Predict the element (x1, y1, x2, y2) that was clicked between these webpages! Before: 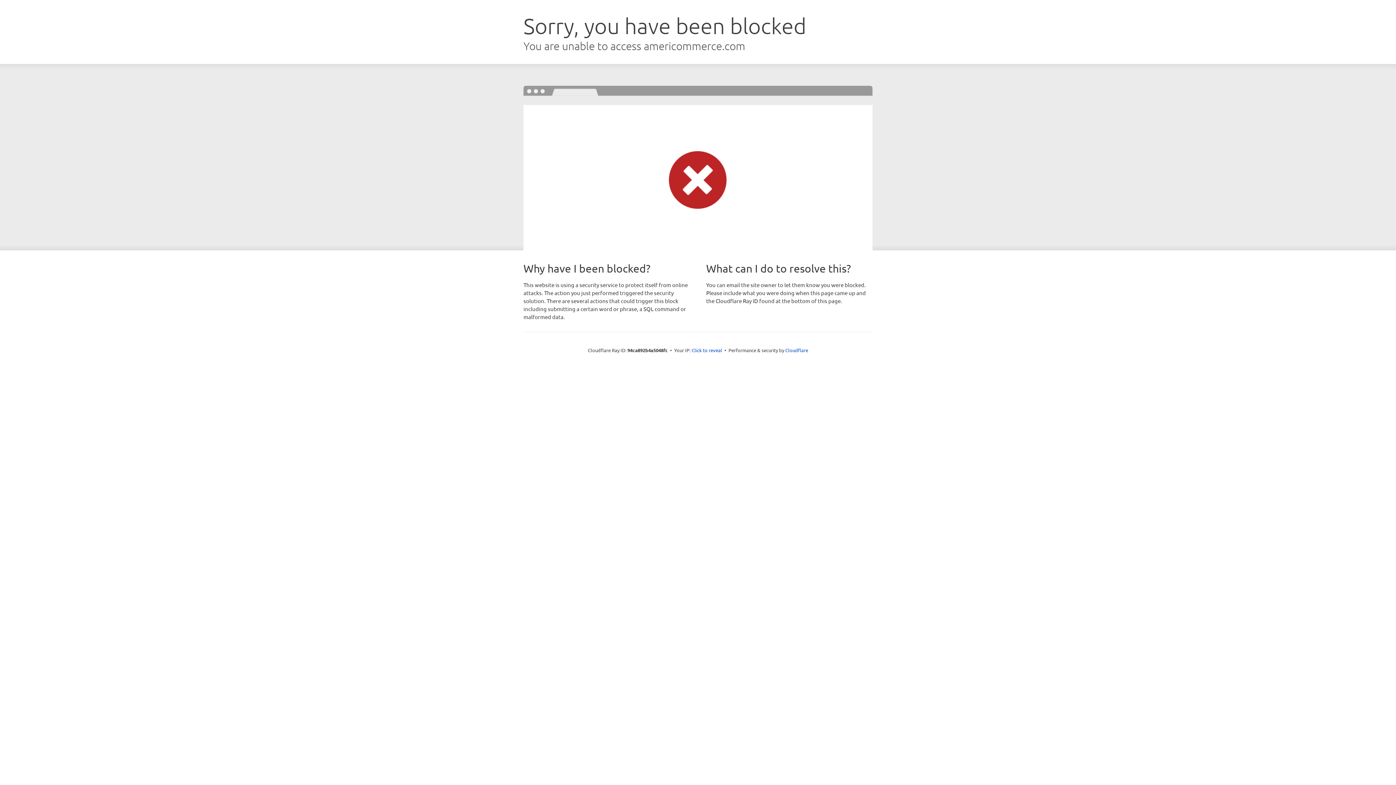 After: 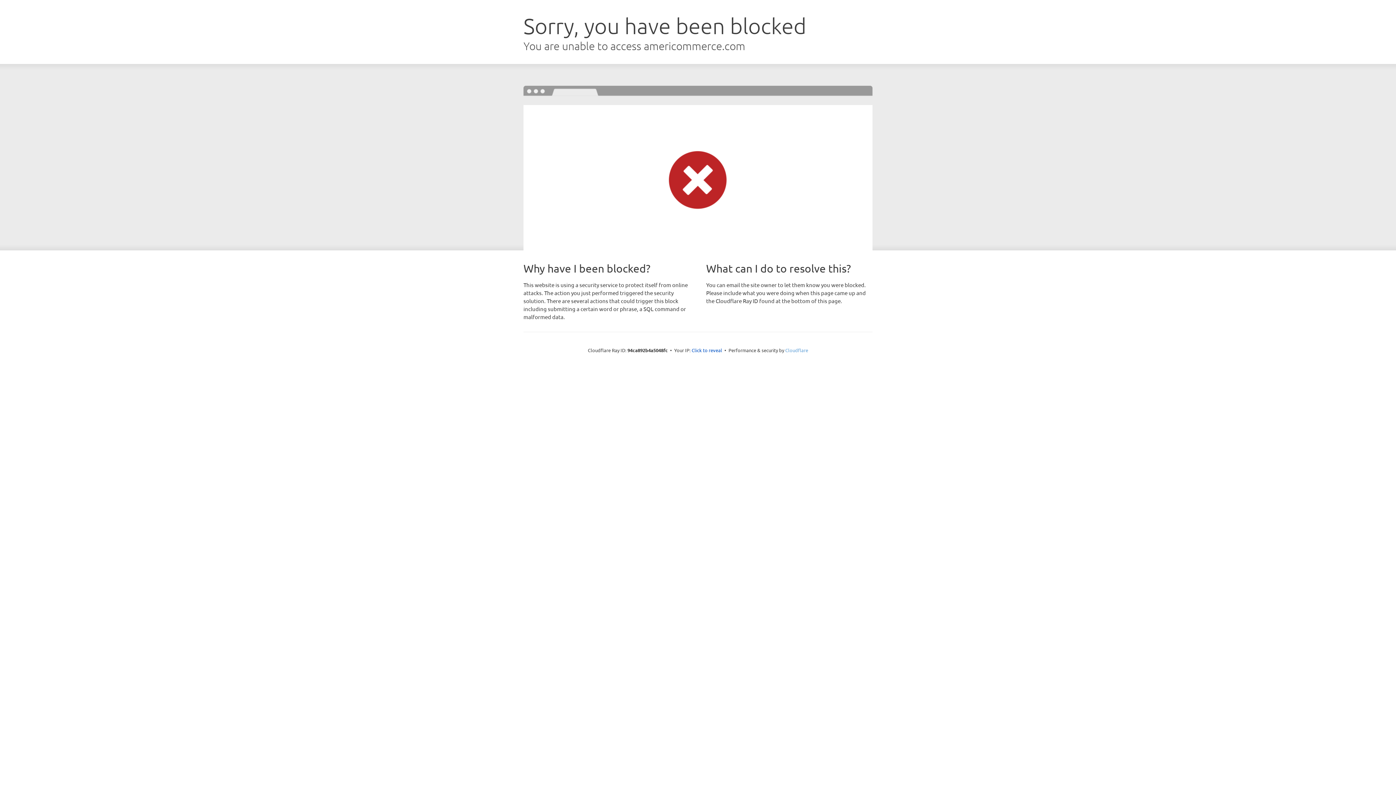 Action: bbox: (785, 347, 808, 353) label: Cloudflare